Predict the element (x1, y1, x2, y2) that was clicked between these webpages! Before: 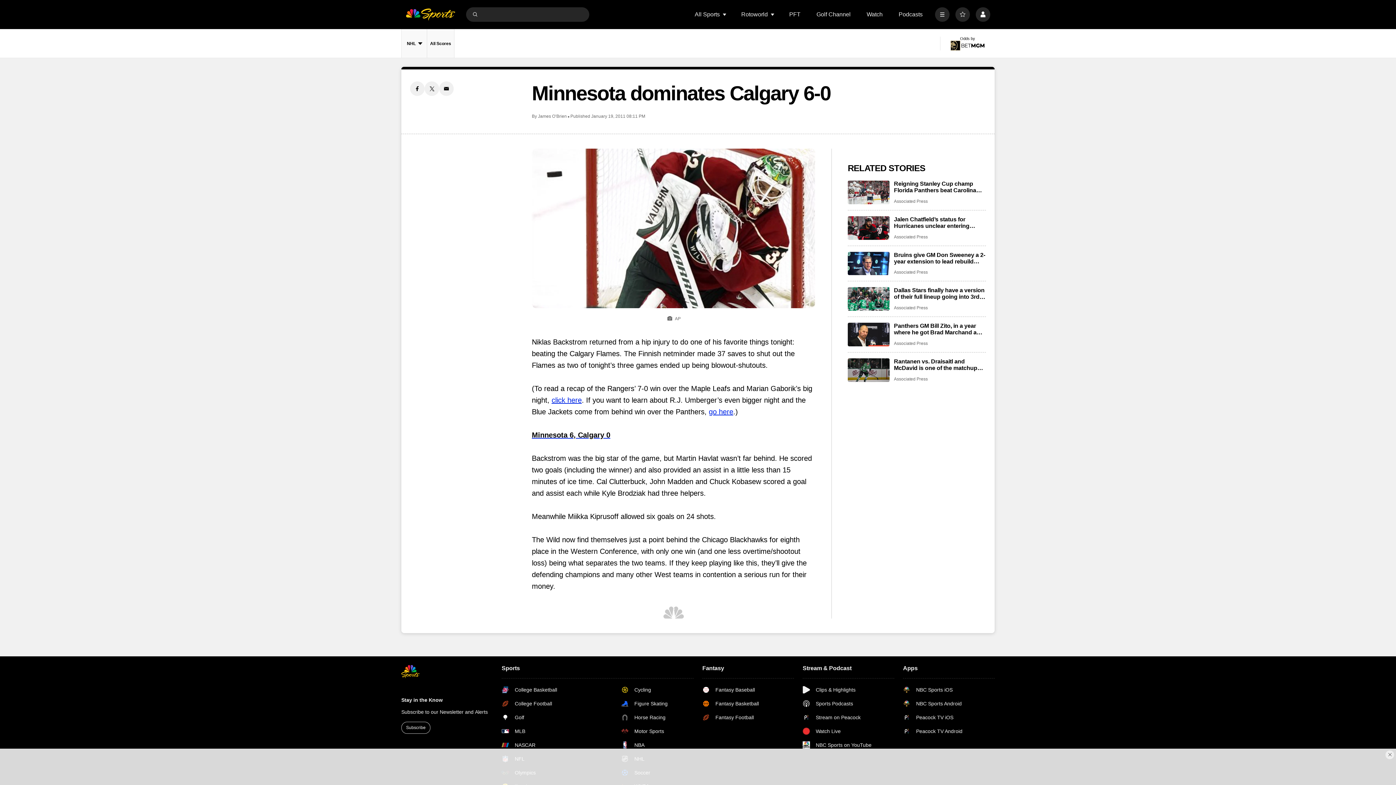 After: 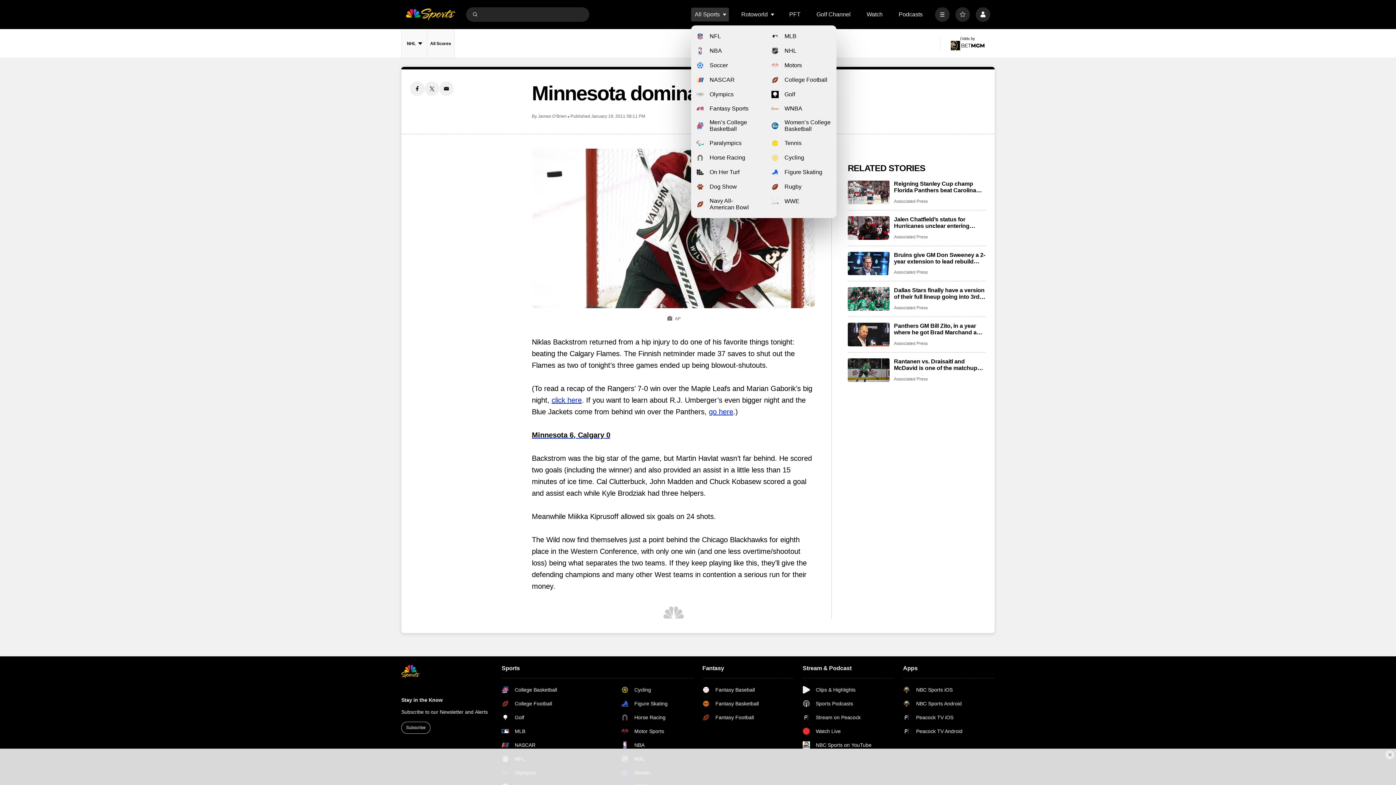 Action: bbox: (722, 12, 727, 16) label: Open Sub Navigation